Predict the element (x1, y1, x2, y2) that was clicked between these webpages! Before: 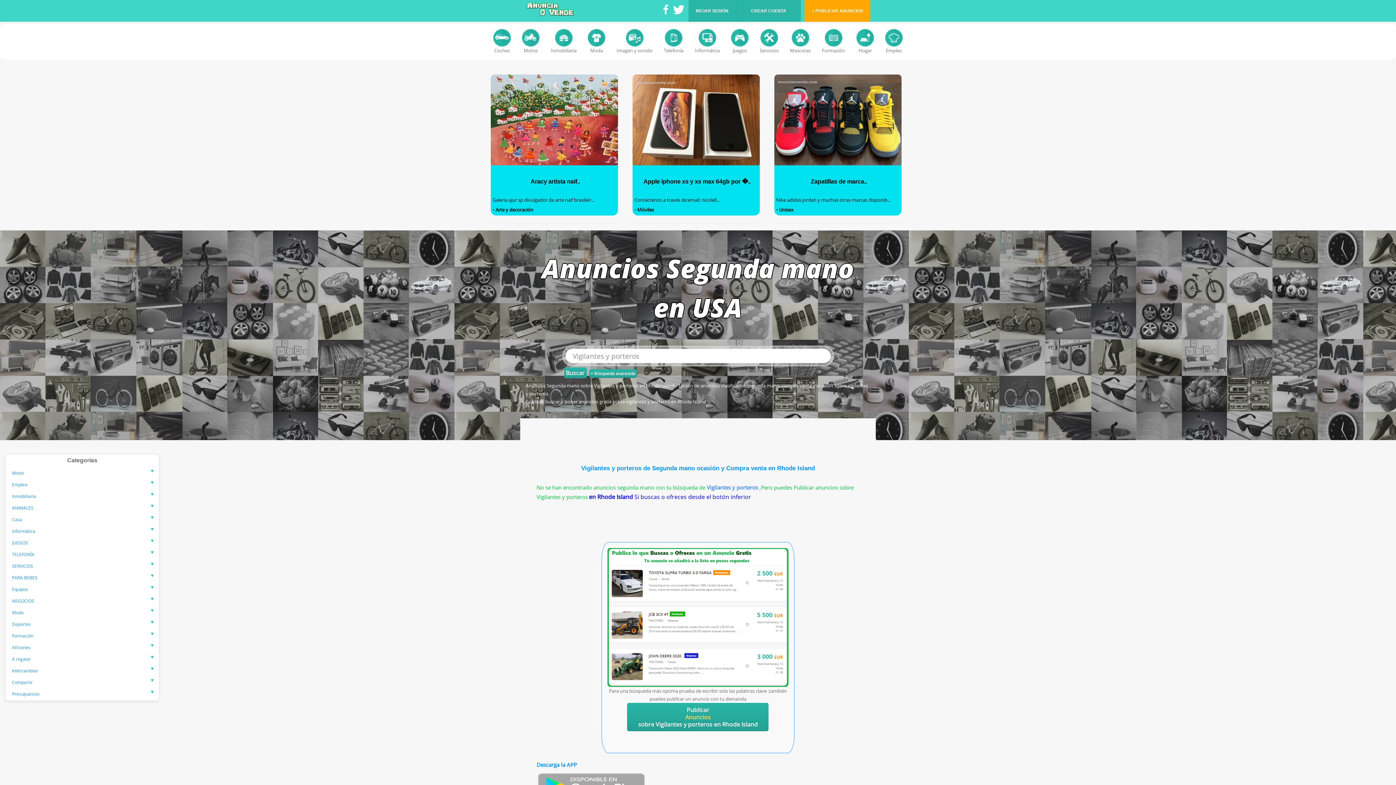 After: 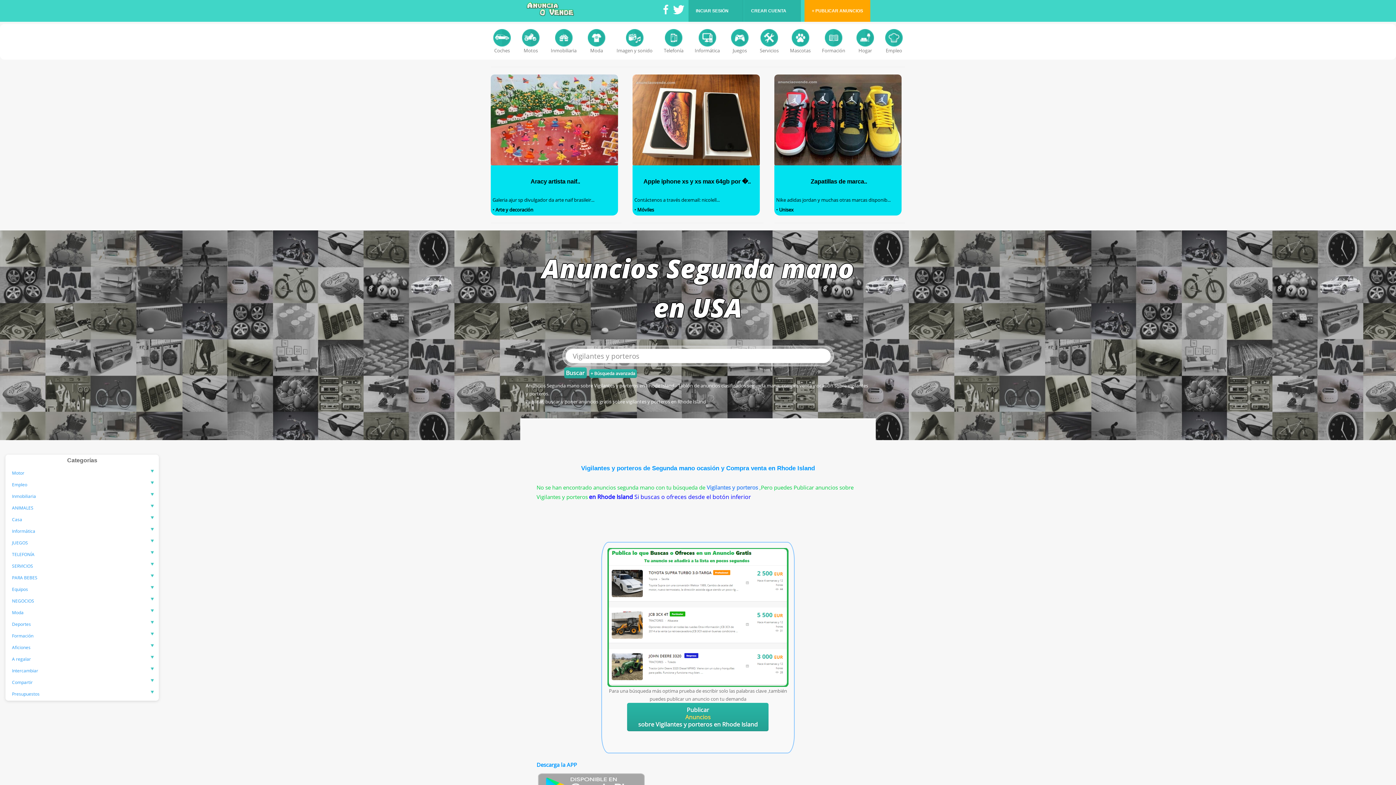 Action: bbox: (660, 10, 672, 16)